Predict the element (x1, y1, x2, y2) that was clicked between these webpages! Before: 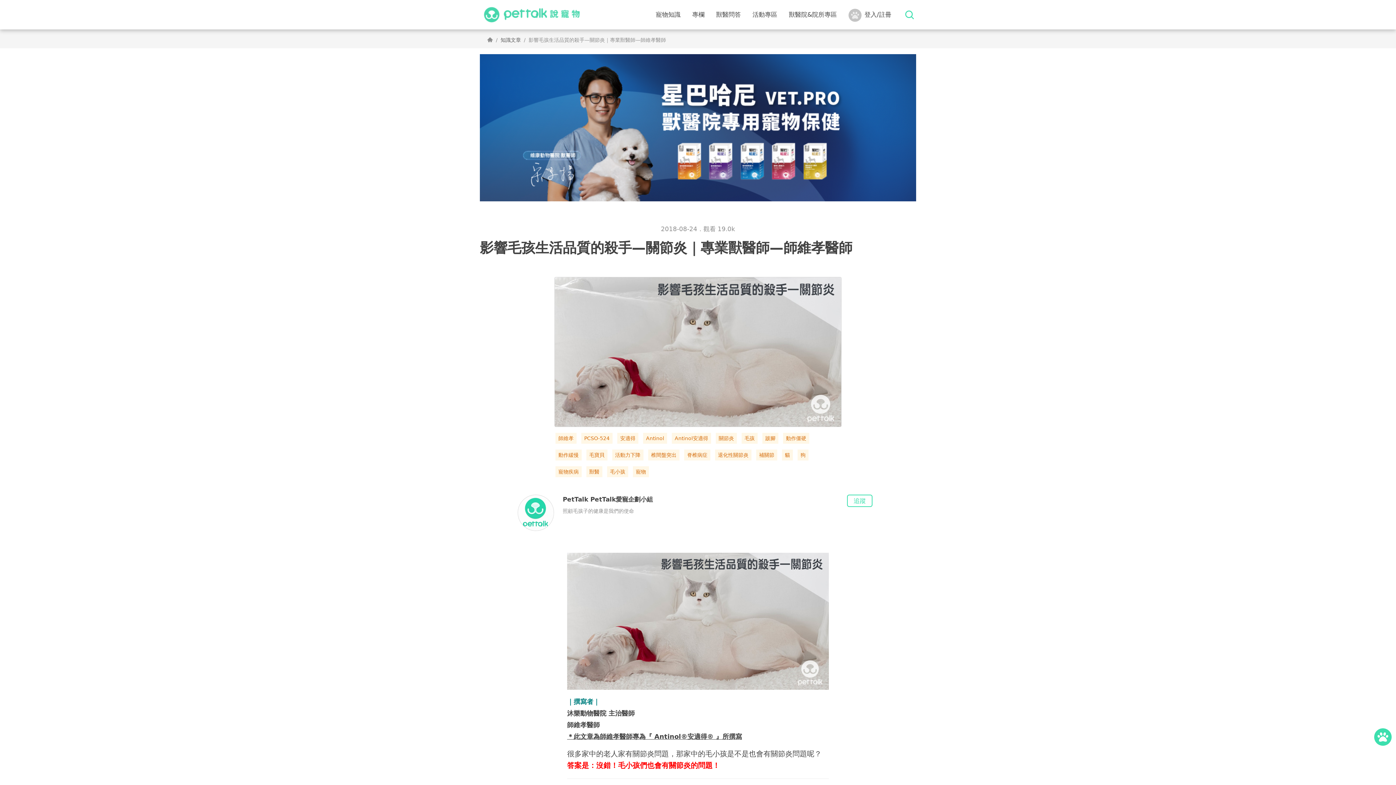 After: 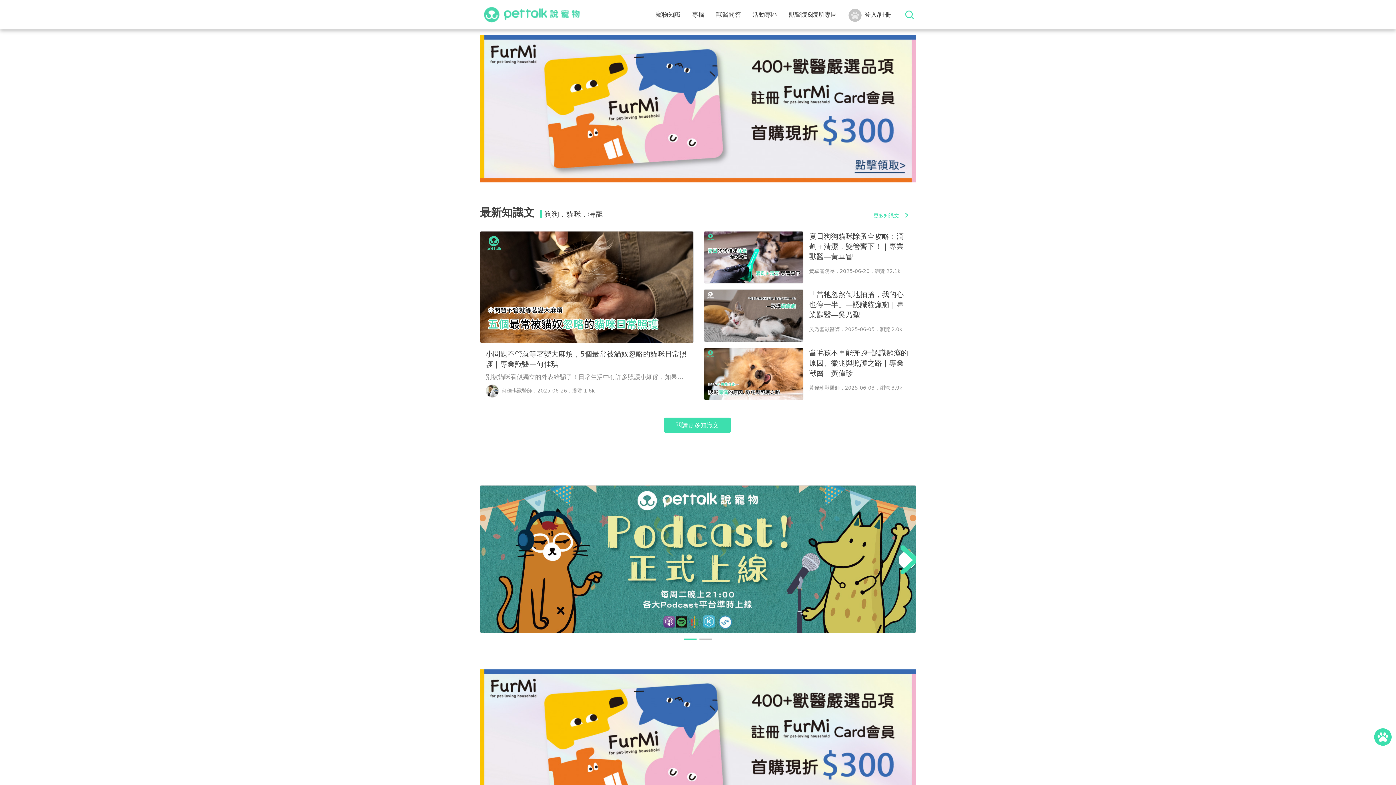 Action: bbox: (480, 0, 584, 29)